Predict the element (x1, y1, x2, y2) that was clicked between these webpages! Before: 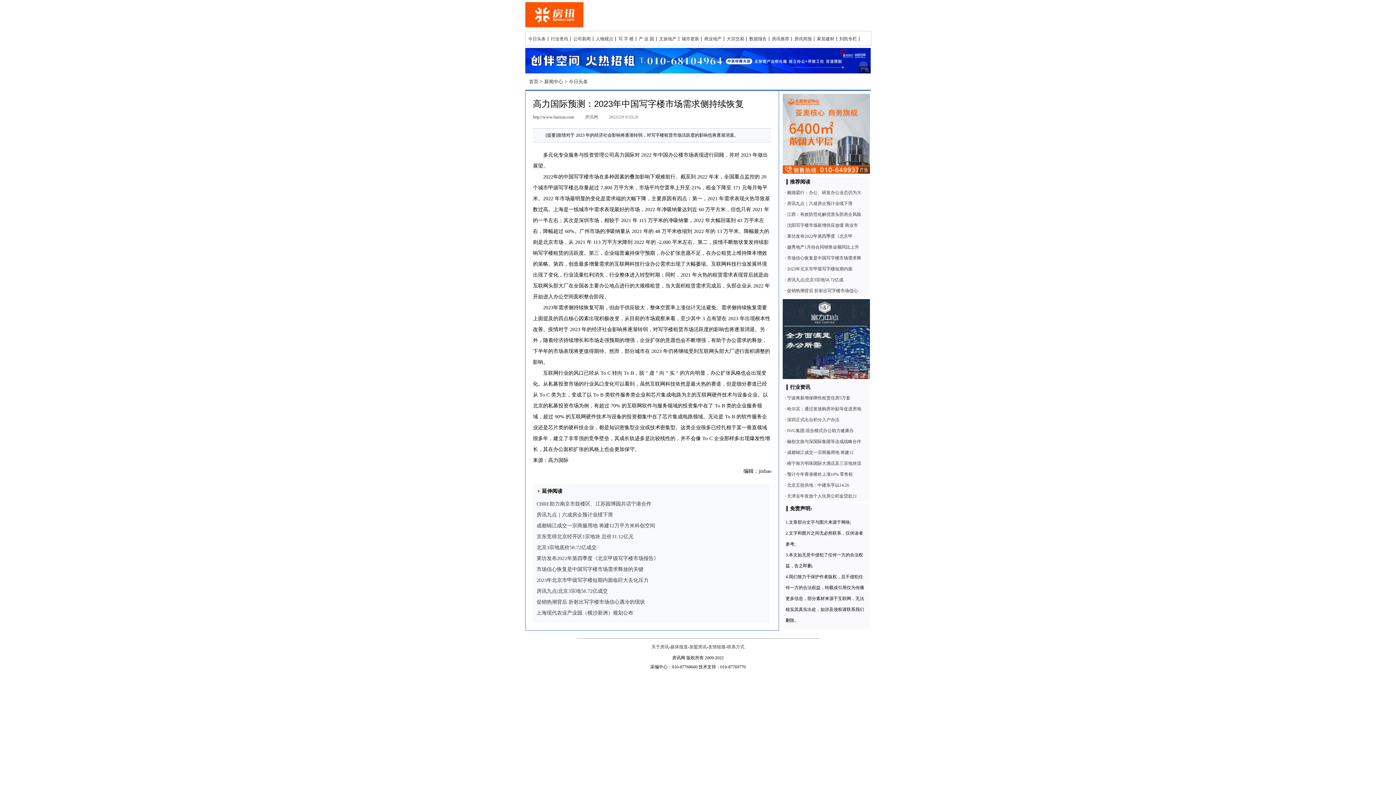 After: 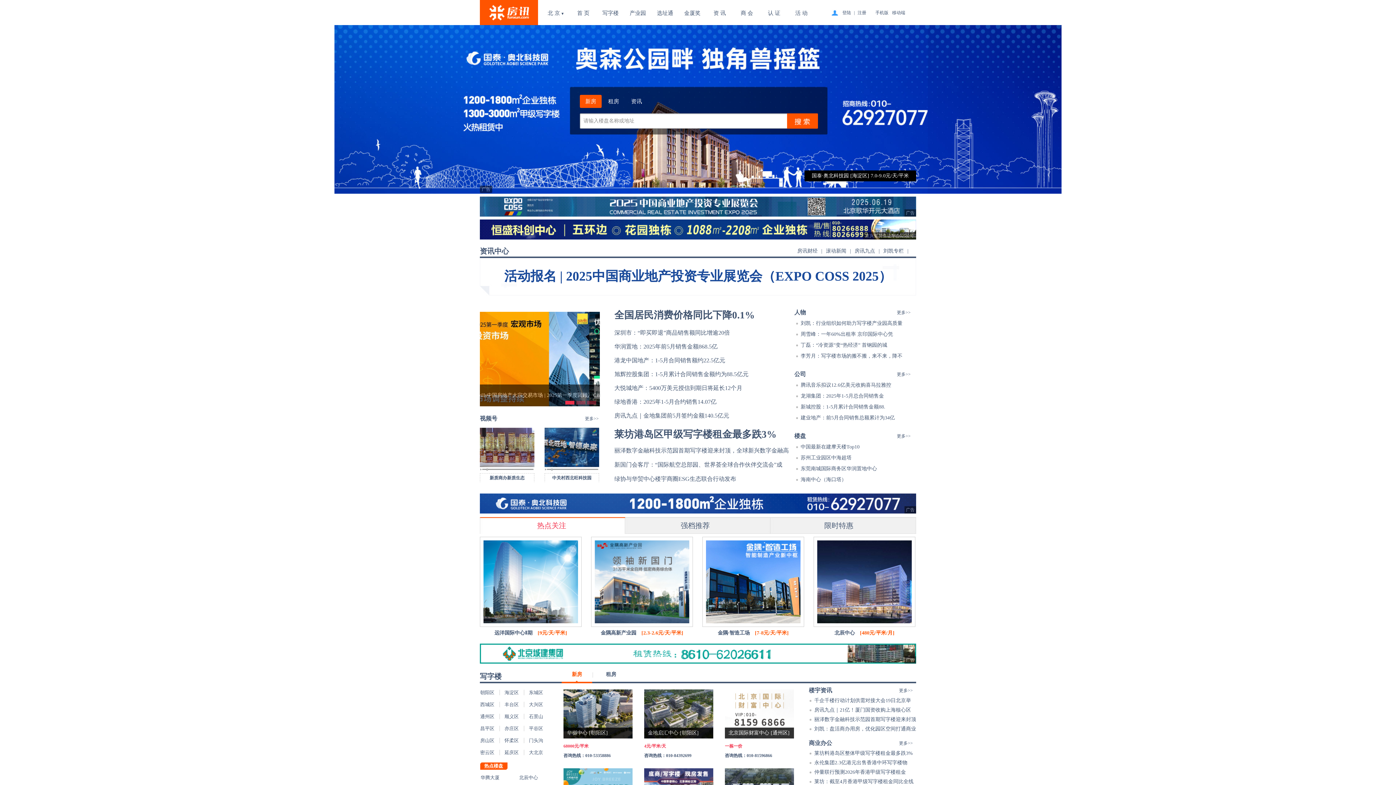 Action: bbox: (525, 23, 583, 28)